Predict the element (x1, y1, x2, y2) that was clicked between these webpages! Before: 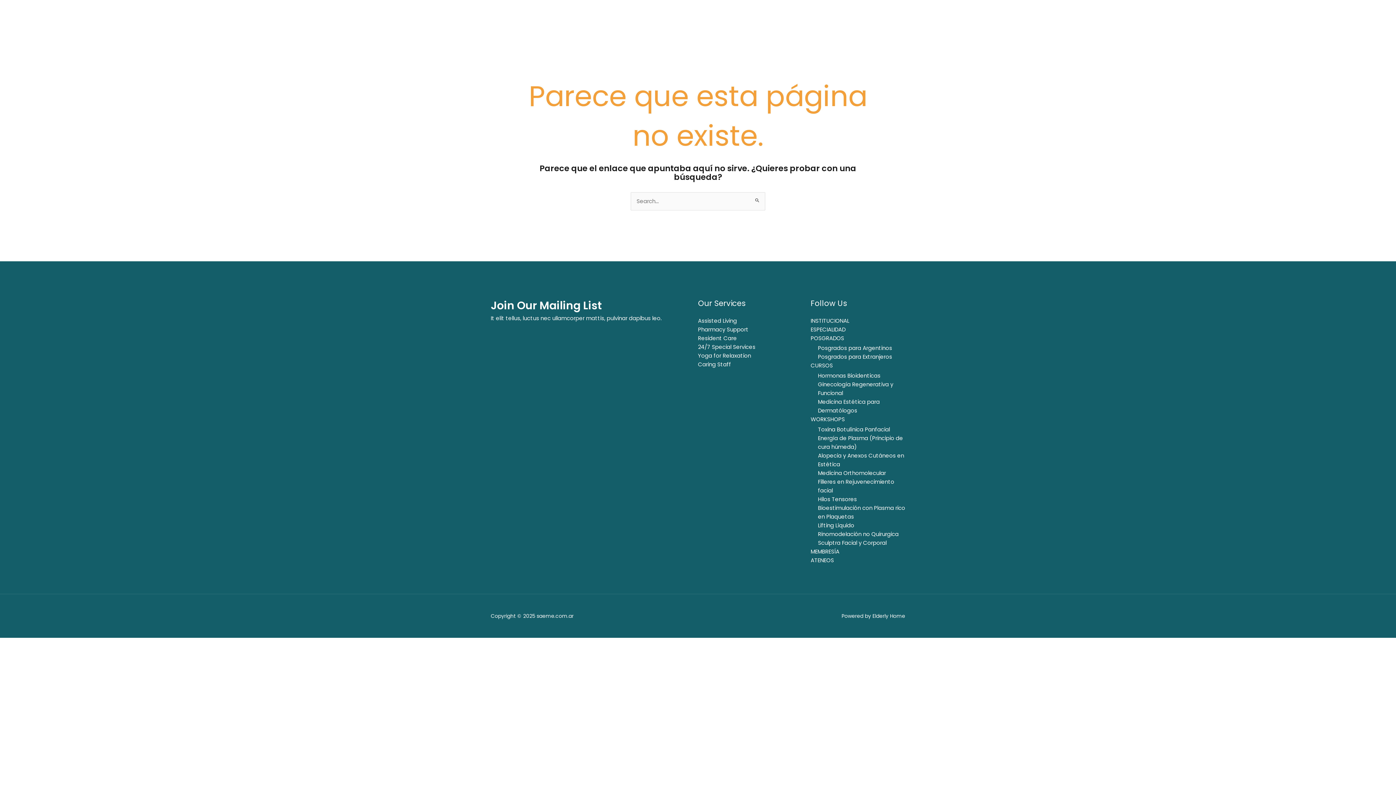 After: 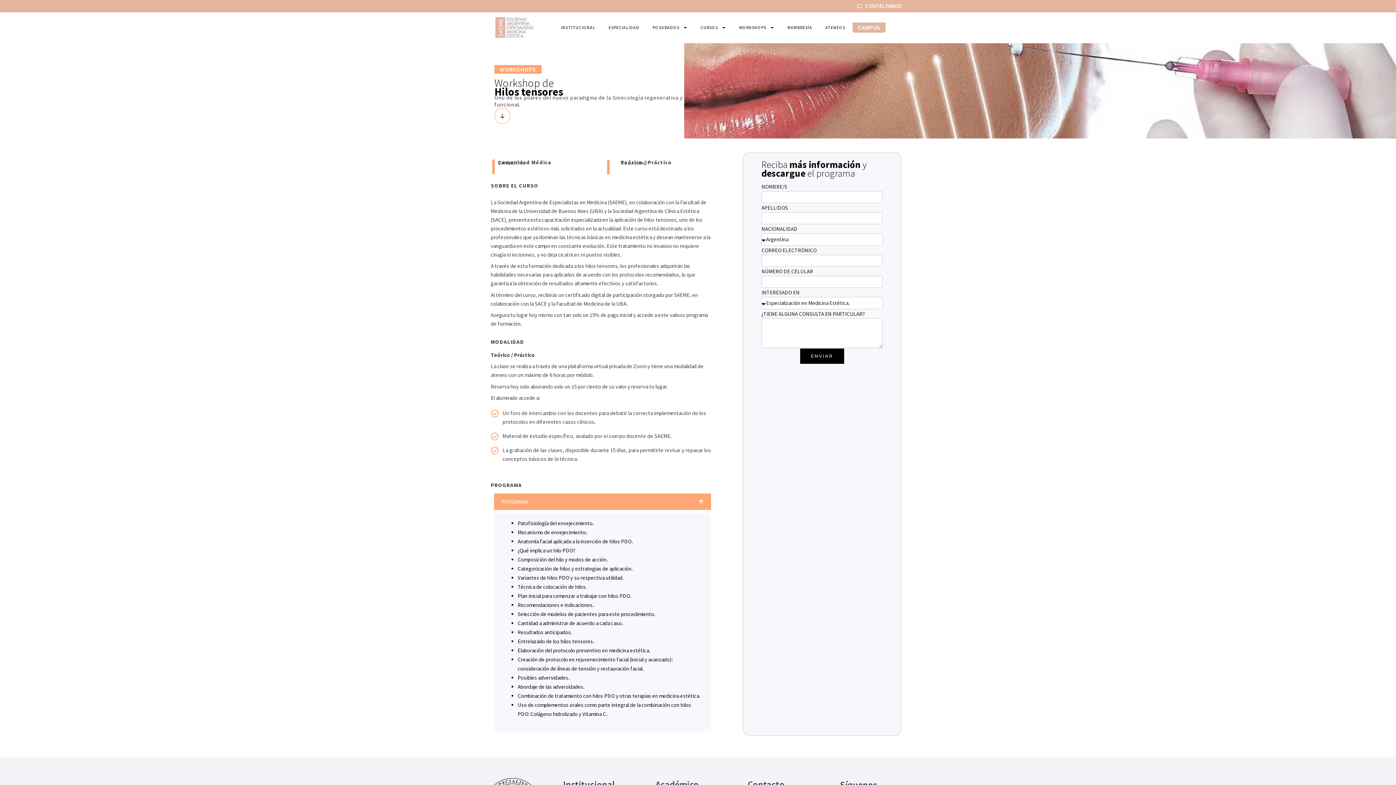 Action: bbox: (818, 495, 857, 503) label: Hilos Tensores